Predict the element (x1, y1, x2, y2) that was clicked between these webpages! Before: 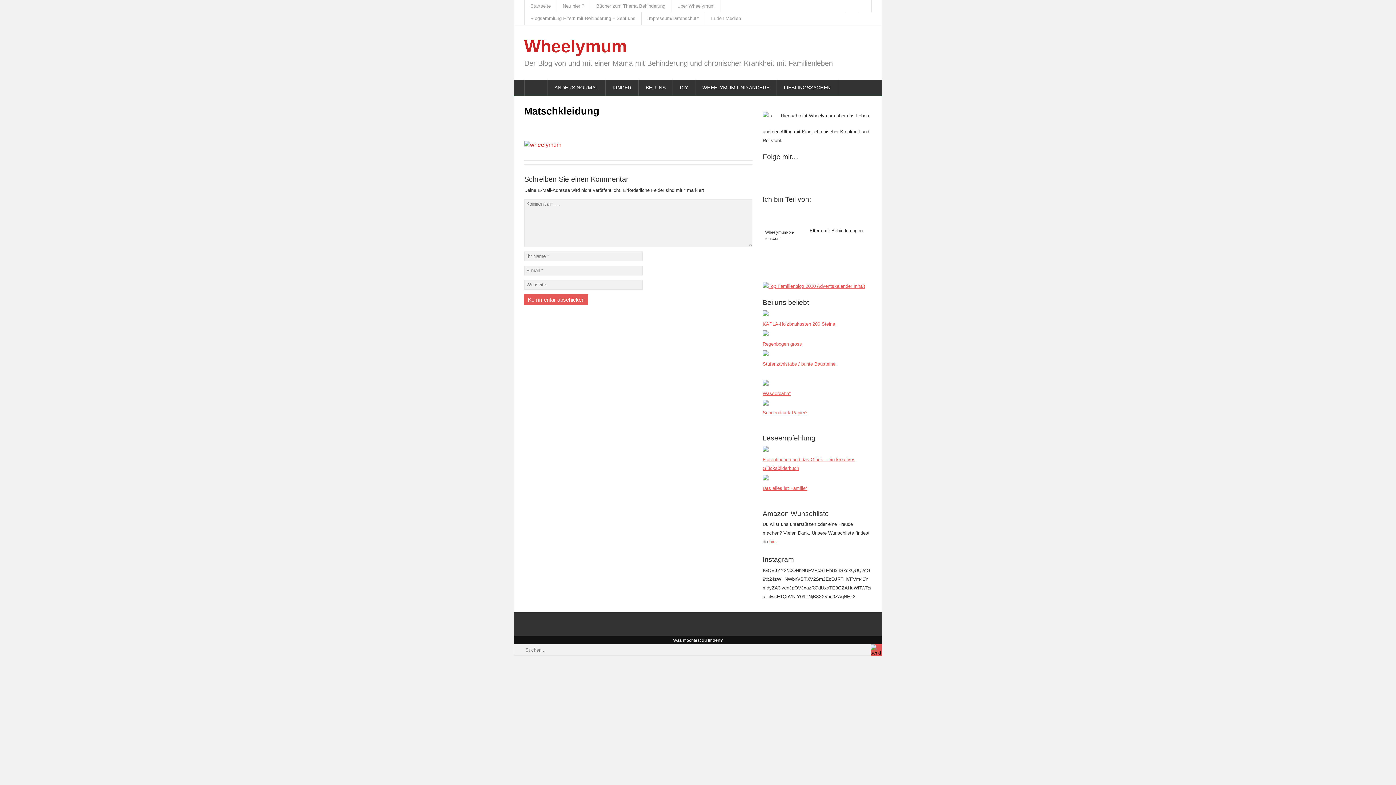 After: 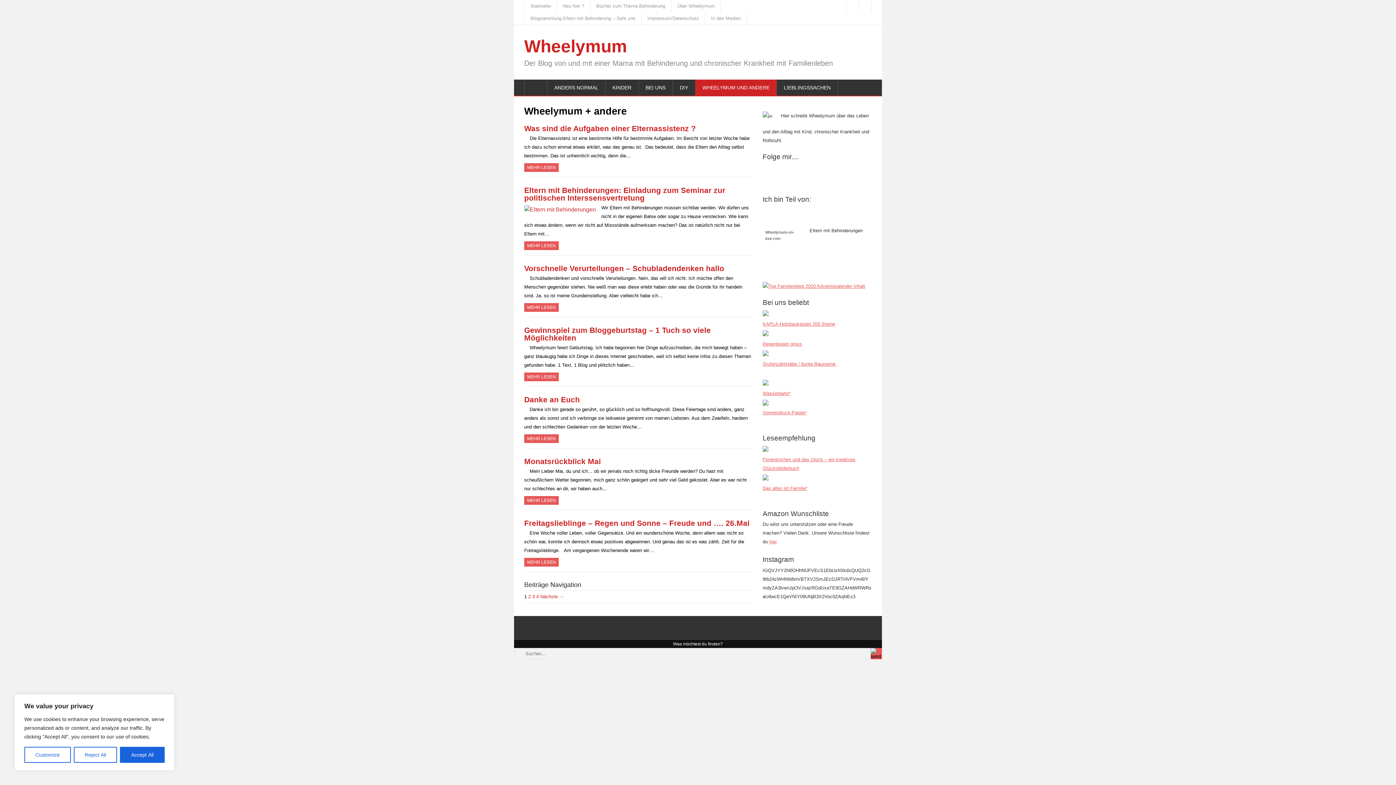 Action: bbox: (695, 79, 777, 95) label: WHEELYMUM UND ANDERE